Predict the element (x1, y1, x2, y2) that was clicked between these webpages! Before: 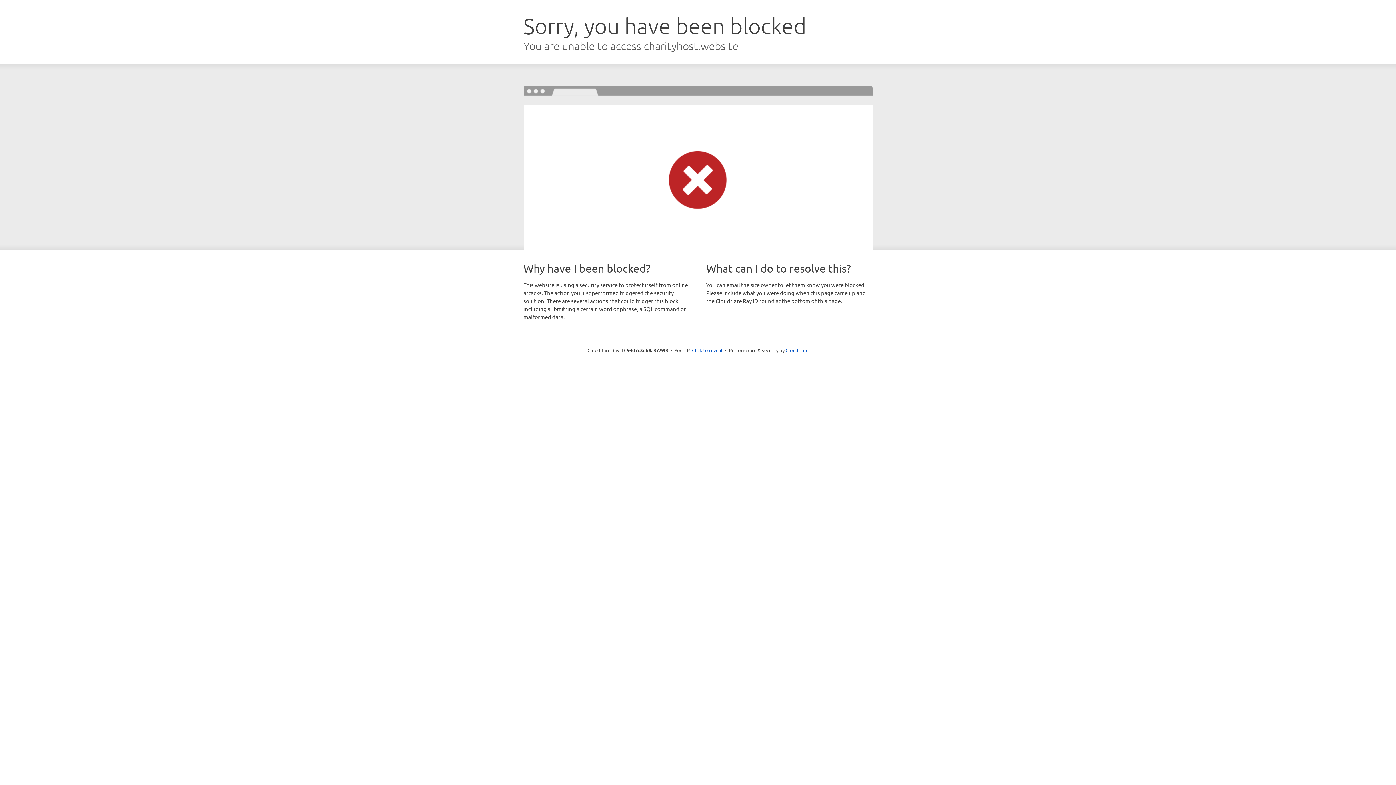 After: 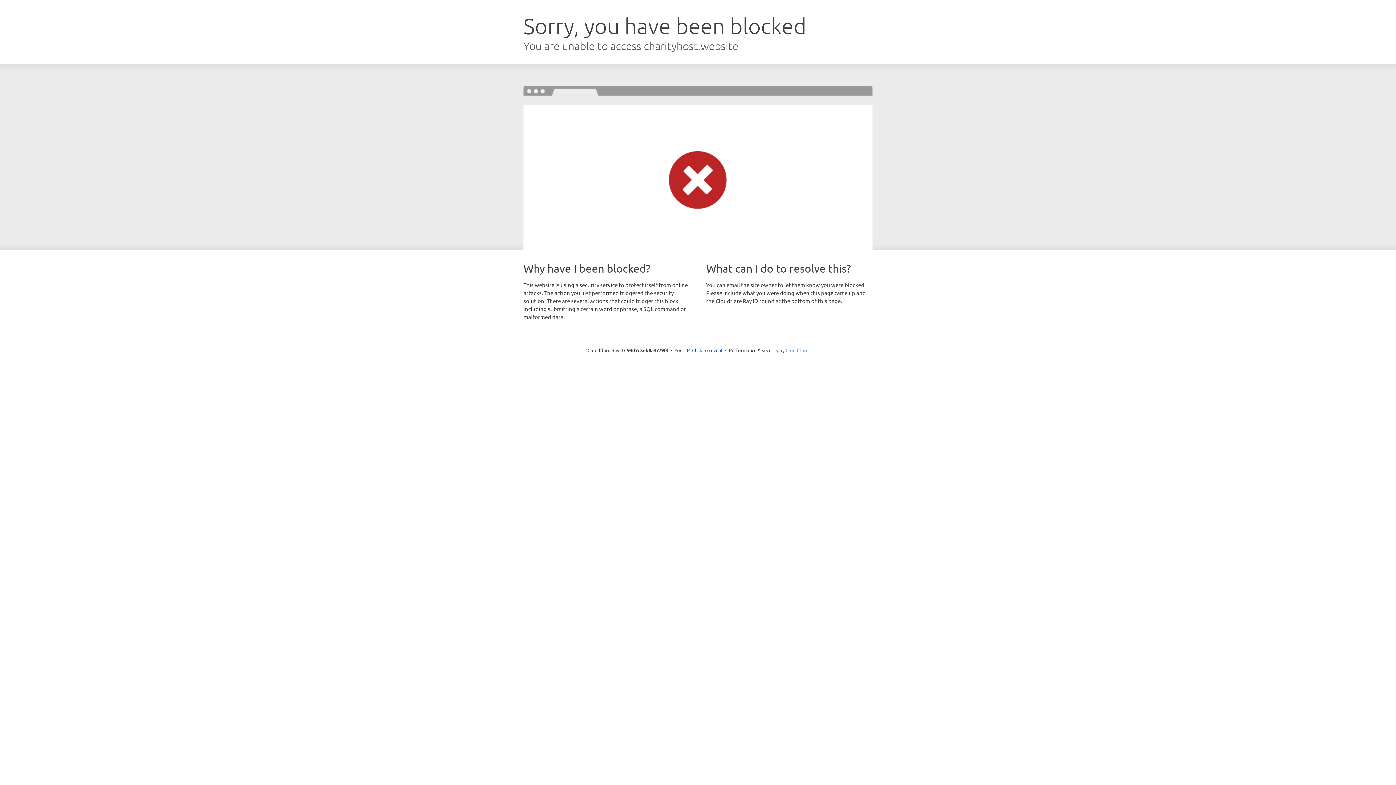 Action: label: Cloudflare bbox: (785, 347, 808, 353)